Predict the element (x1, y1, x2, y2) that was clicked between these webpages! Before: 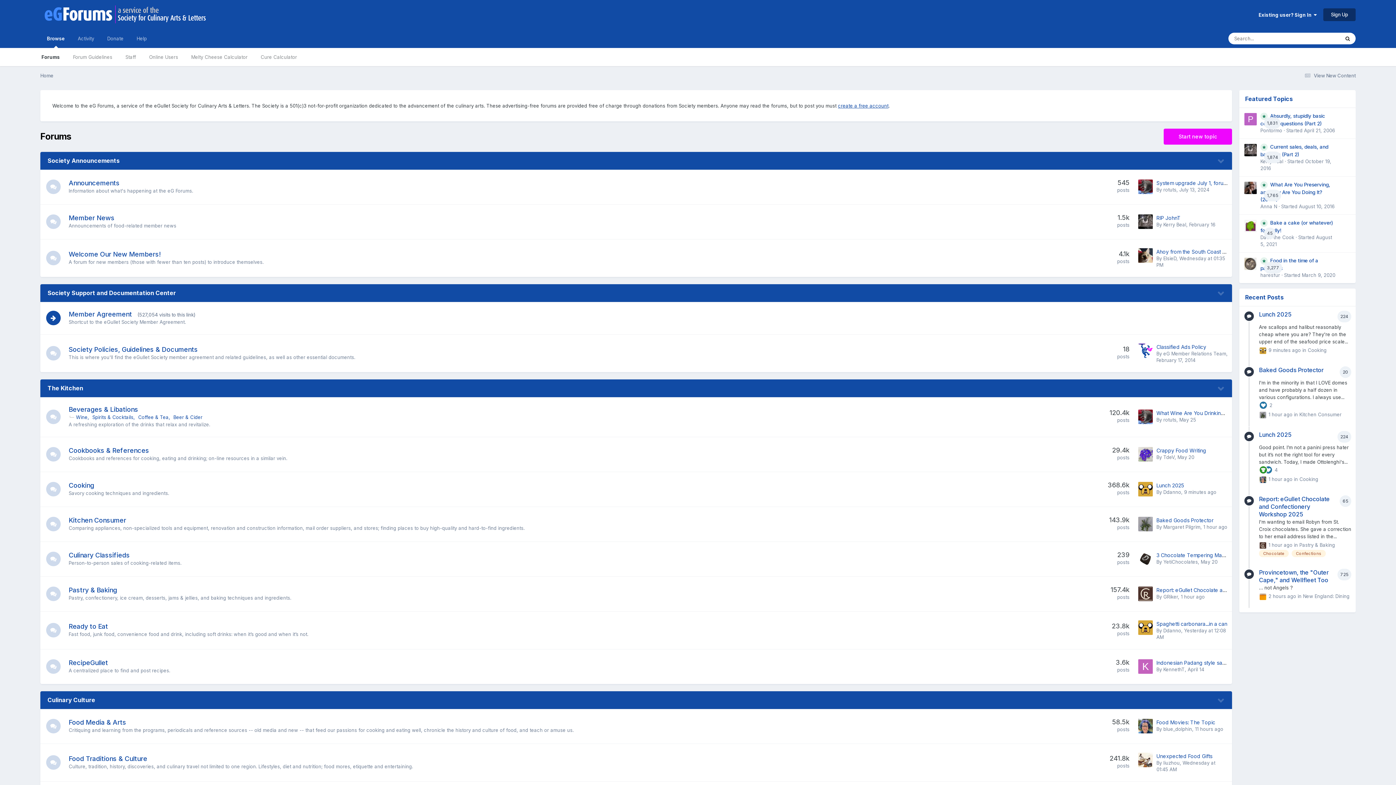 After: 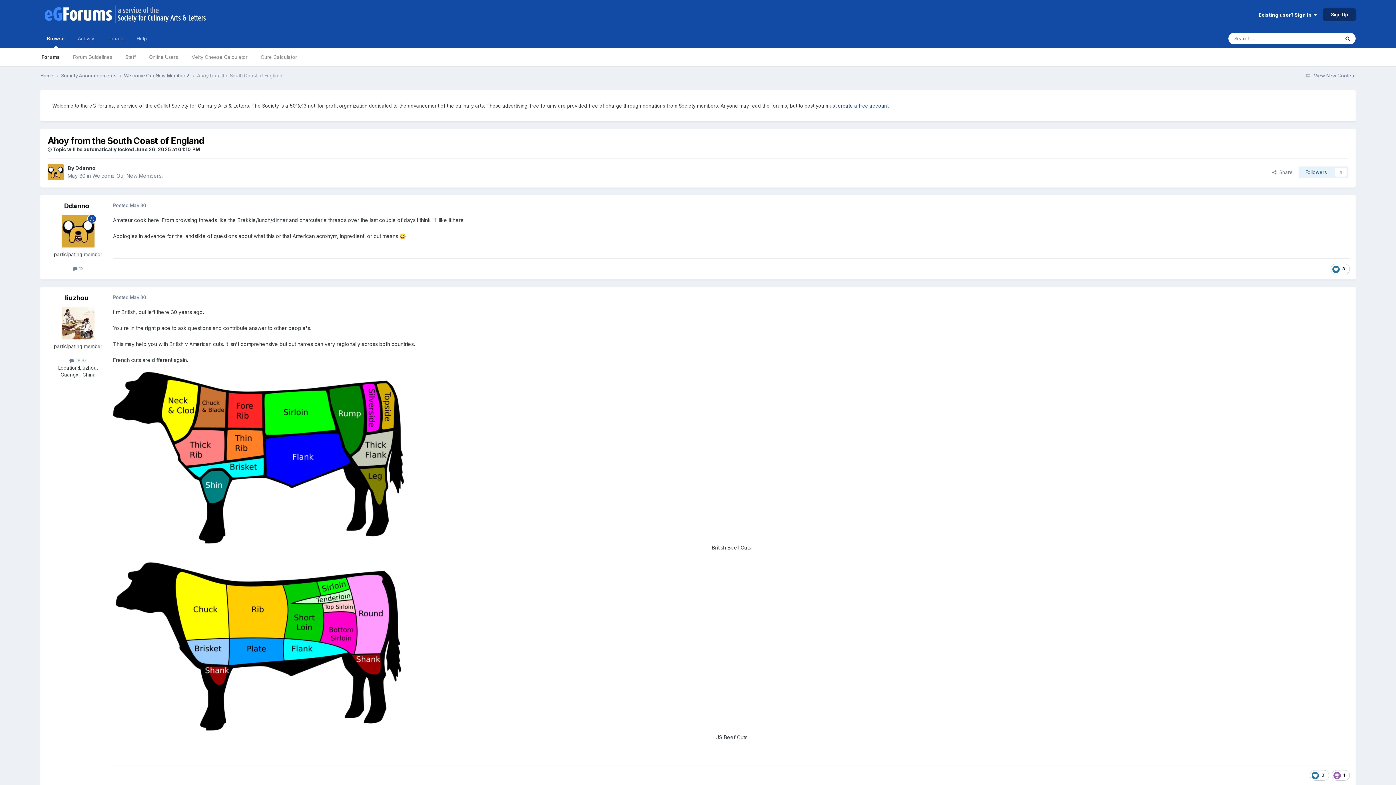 Action: bbox: (1156, 248, 1248, 254) label: Ahoy from the South Coast of England